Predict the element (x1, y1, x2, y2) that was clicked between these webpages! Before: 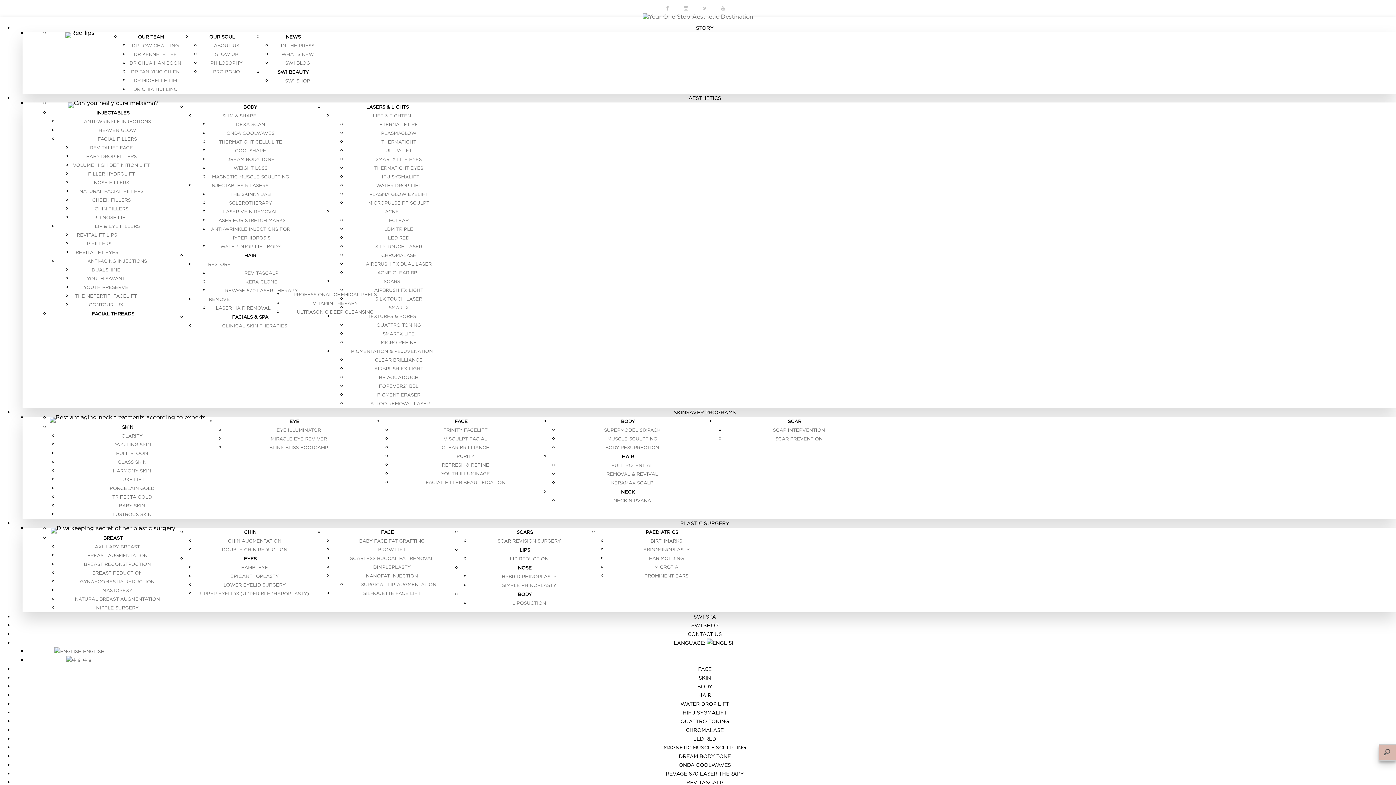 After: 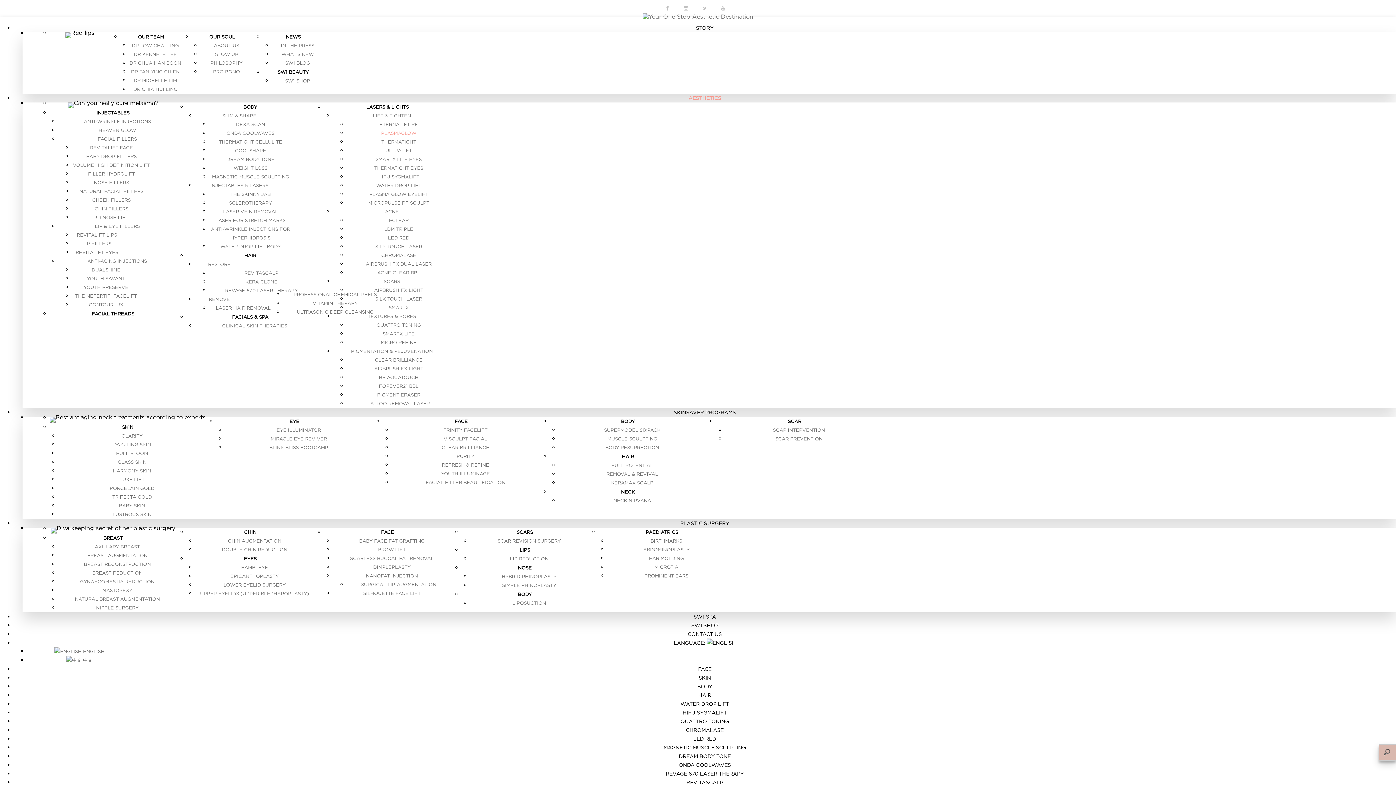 Action: bbox: (381, 129, 416, 137) label: PLASMAGLOW